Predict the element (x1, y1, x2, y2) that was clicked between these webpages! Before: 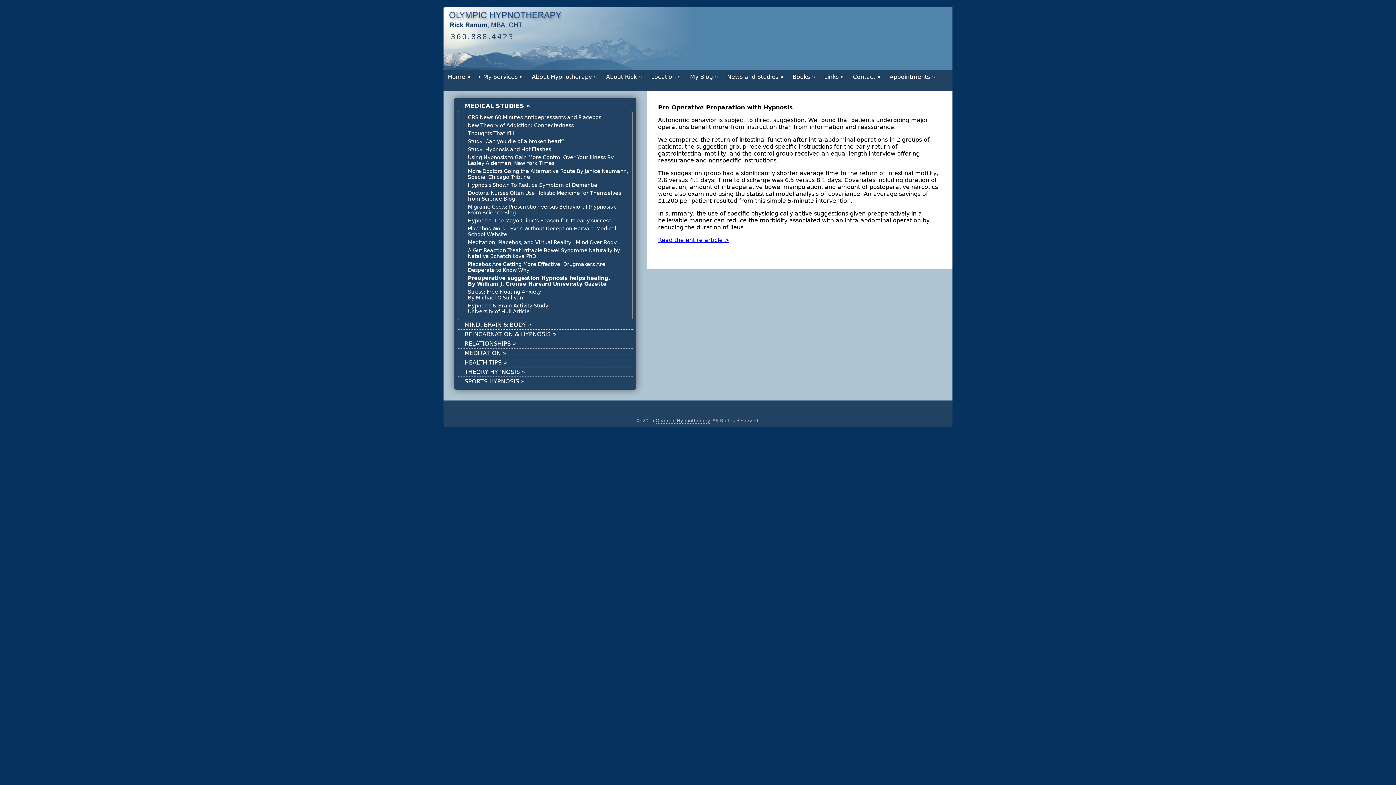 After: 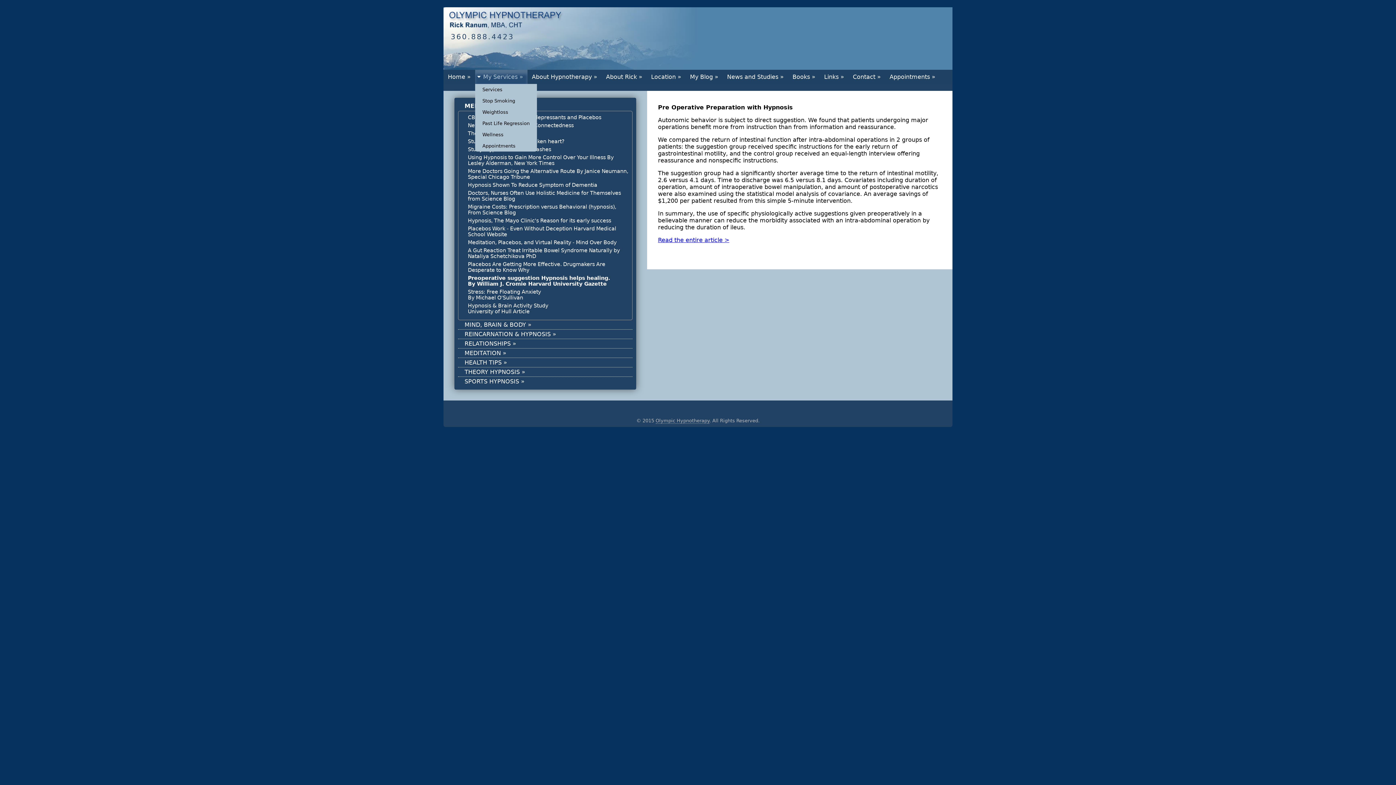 Action: bbox: (475, 69, 527, 84) label: My Services »